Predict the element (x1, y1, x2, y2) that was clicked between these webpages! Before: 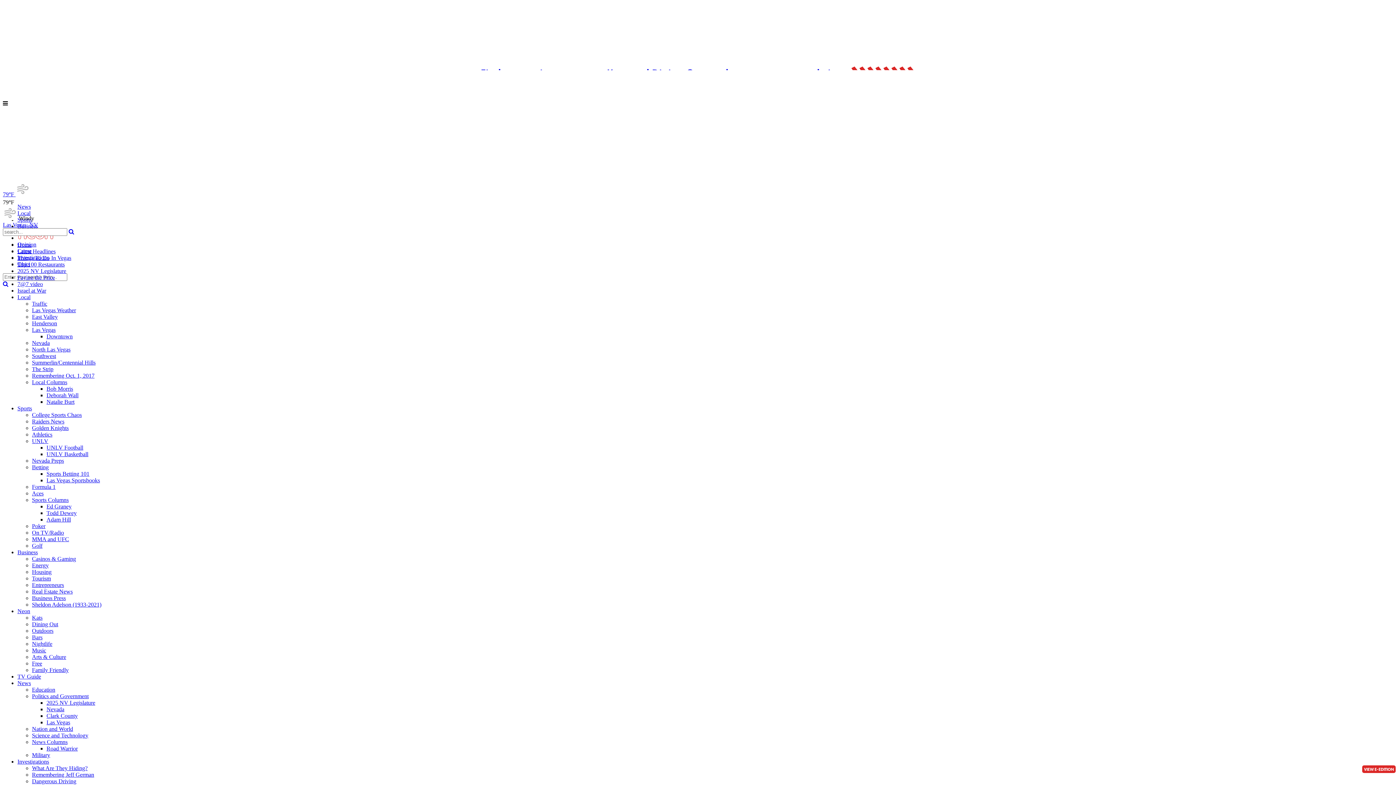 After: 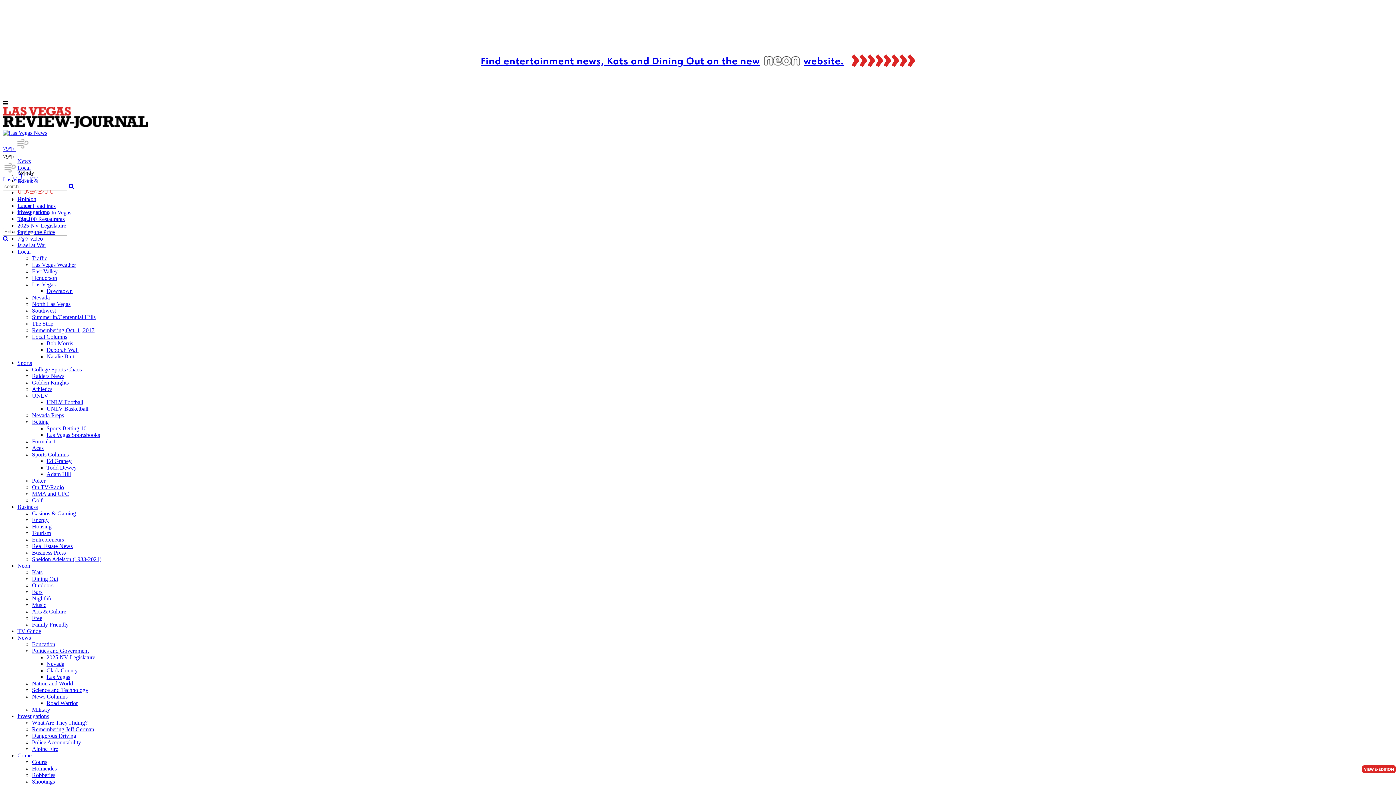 Action: bbox: (32, 562, 48, 568) label: Energy